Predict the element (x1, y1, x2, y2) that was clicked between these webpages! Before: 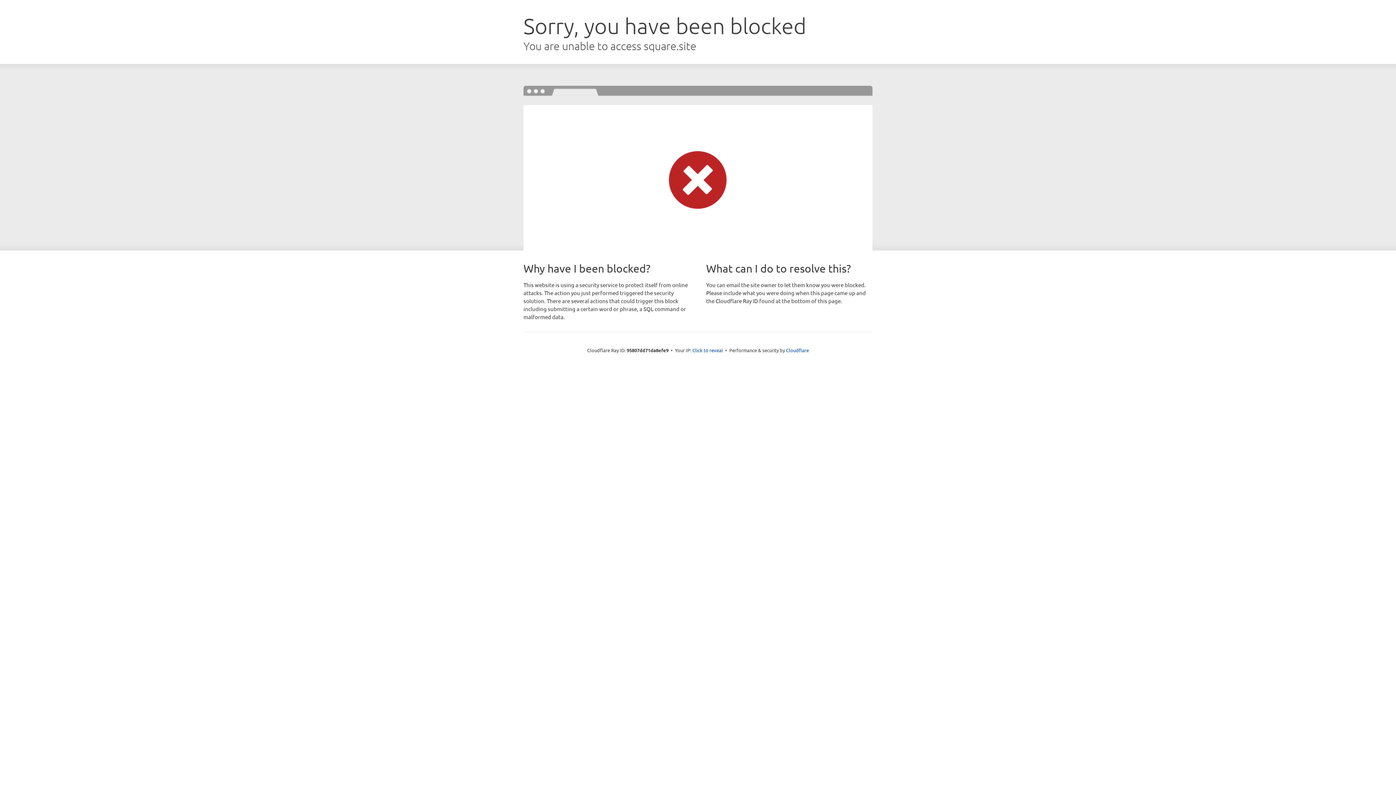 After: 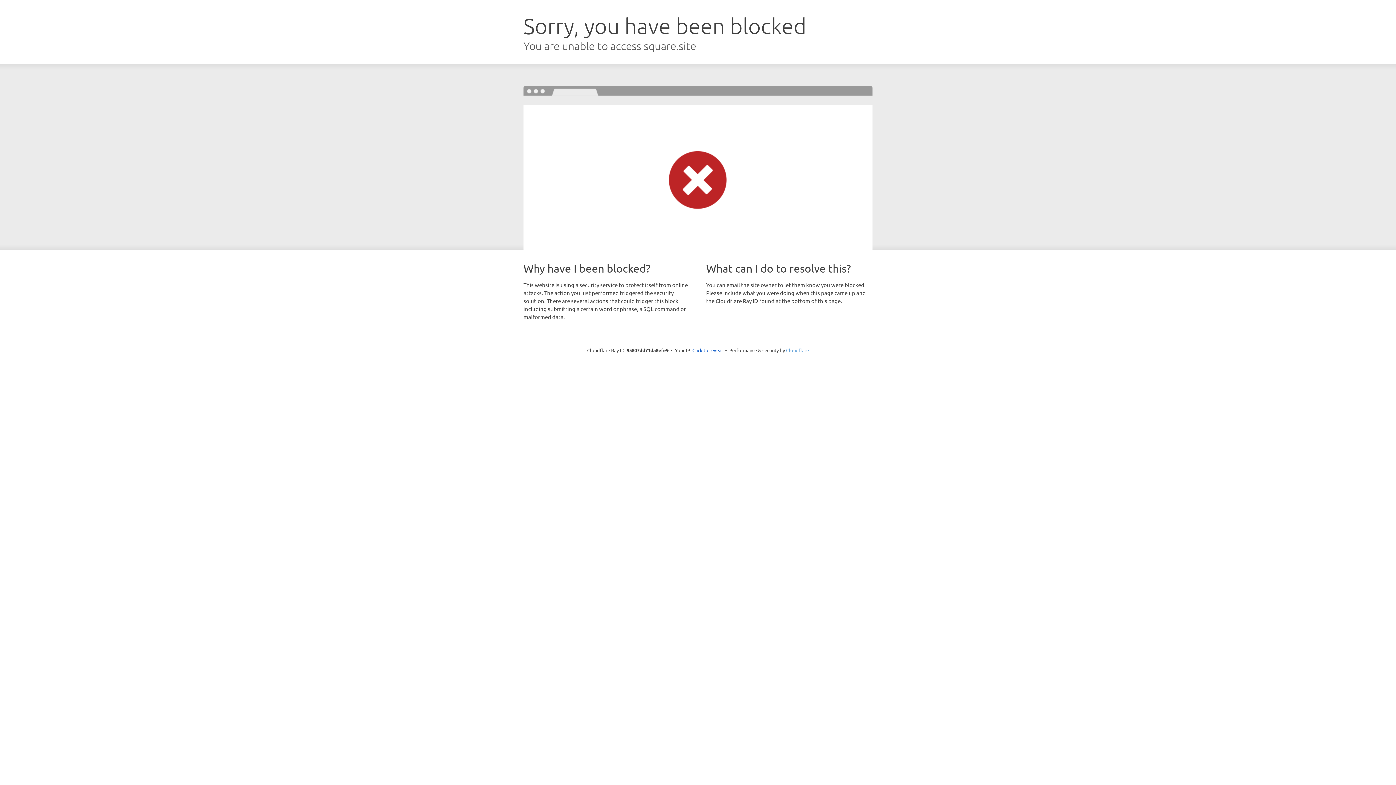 Action: label: Cloudflare bbox: (786, 347, 809, 353)